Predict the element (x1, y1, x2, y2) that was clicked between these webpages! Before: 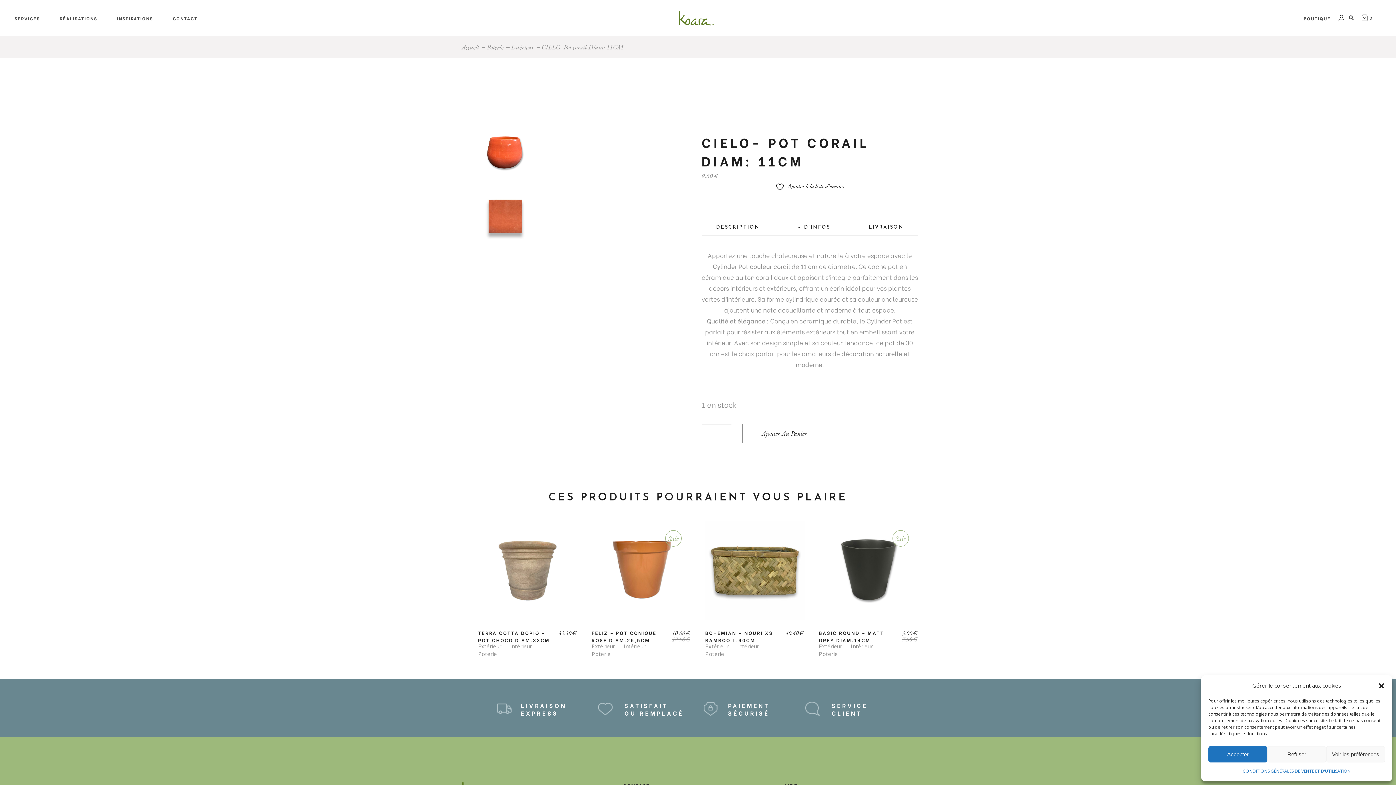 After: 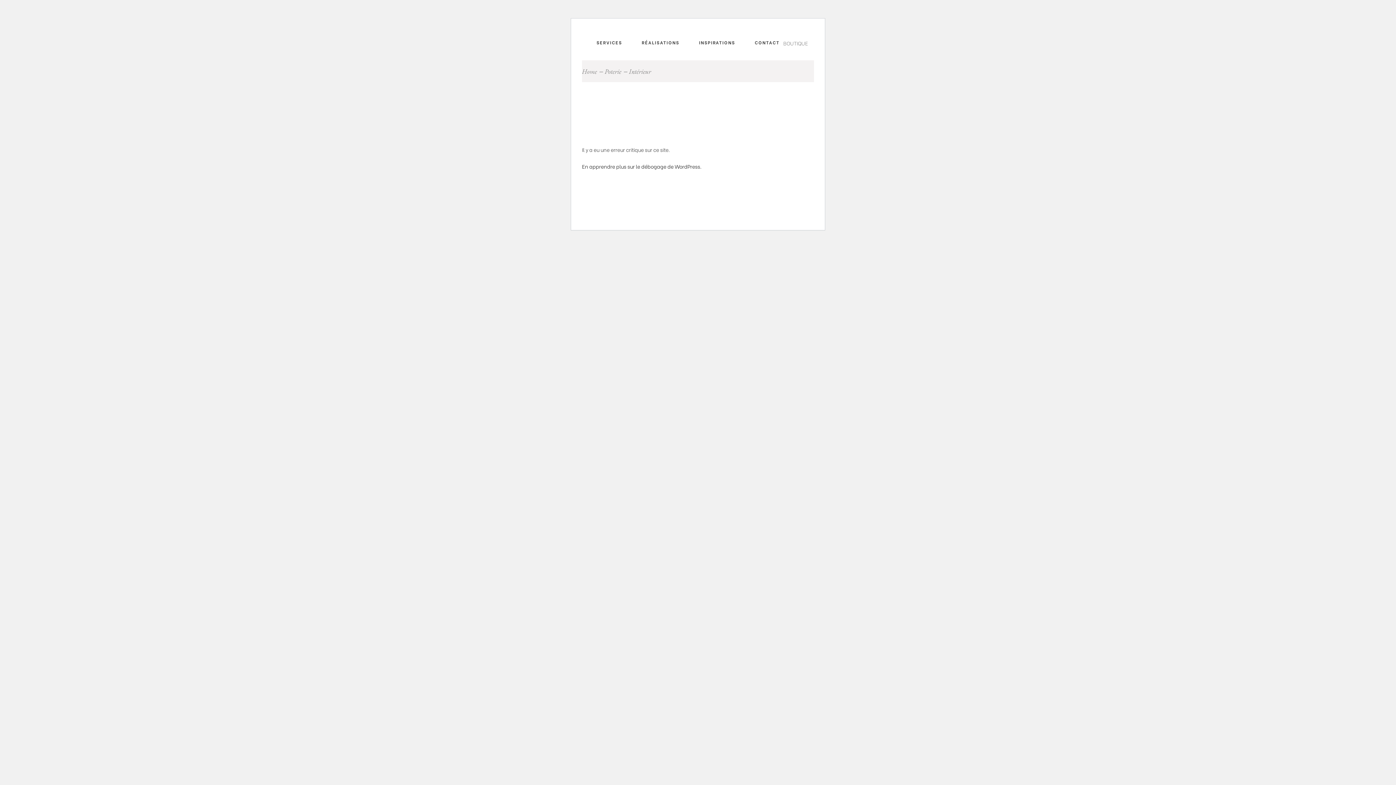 Action: bbox: (737, 643, 768, 649) label: Intérieur